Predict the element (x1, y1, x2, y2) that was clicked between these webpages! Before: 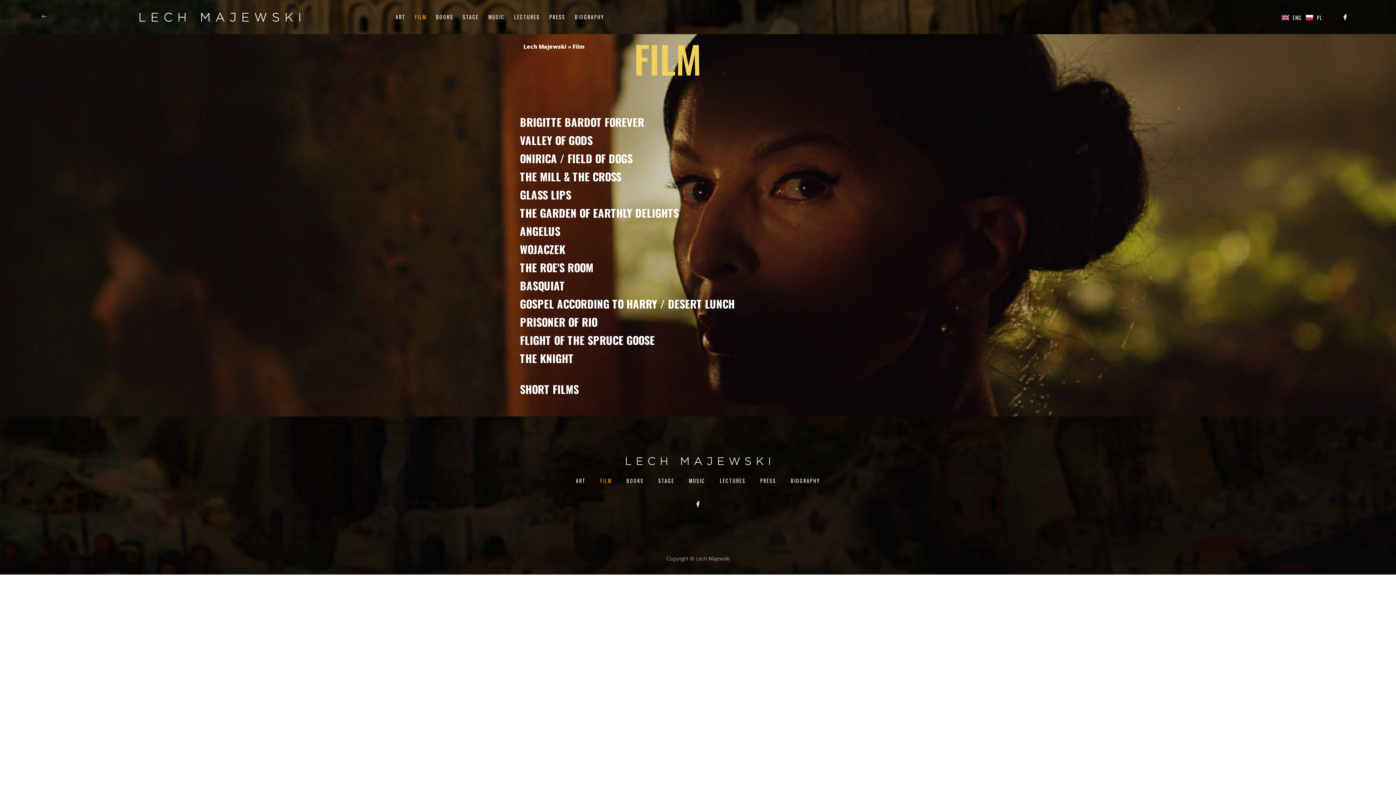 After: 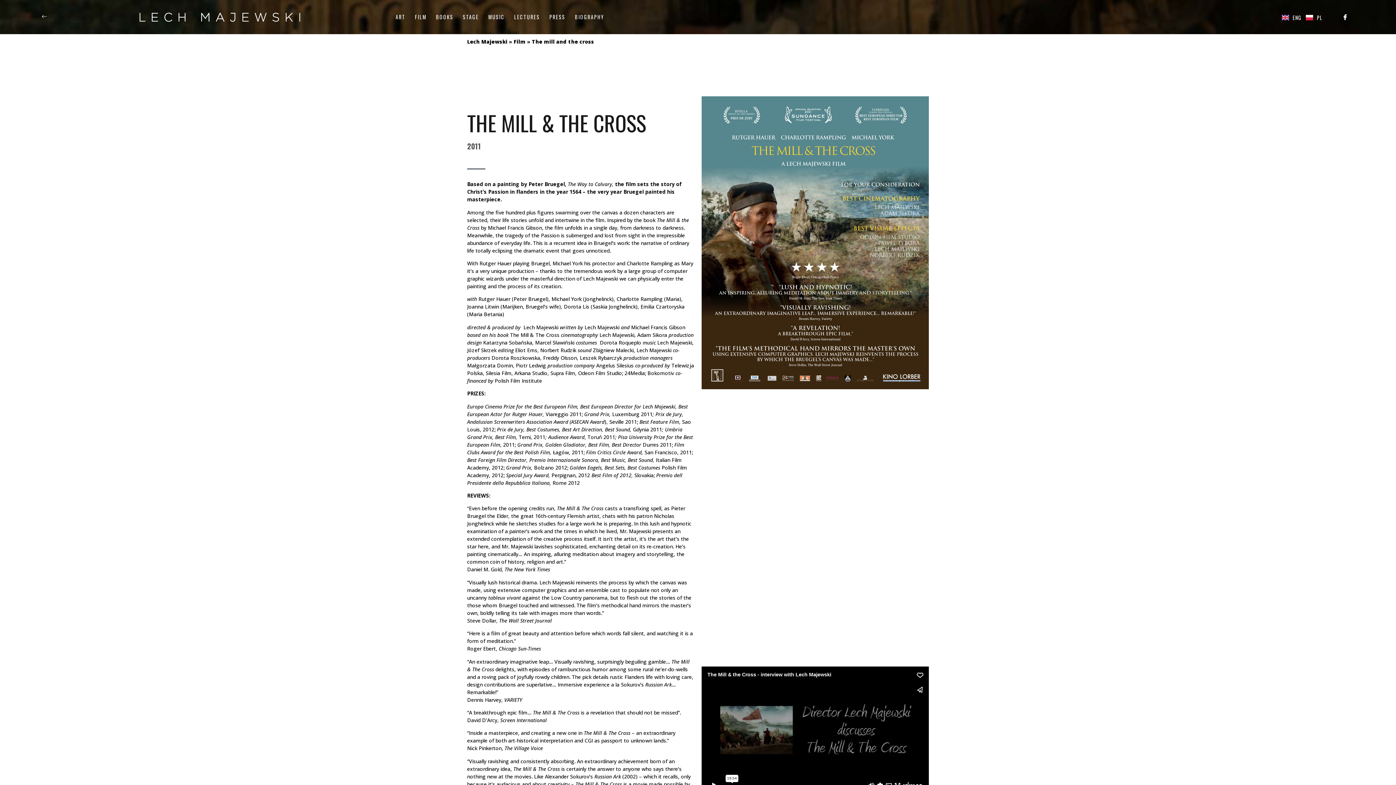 Action: label: THE MILL & THE CROSS bbox: (520, 168, 621, 184)